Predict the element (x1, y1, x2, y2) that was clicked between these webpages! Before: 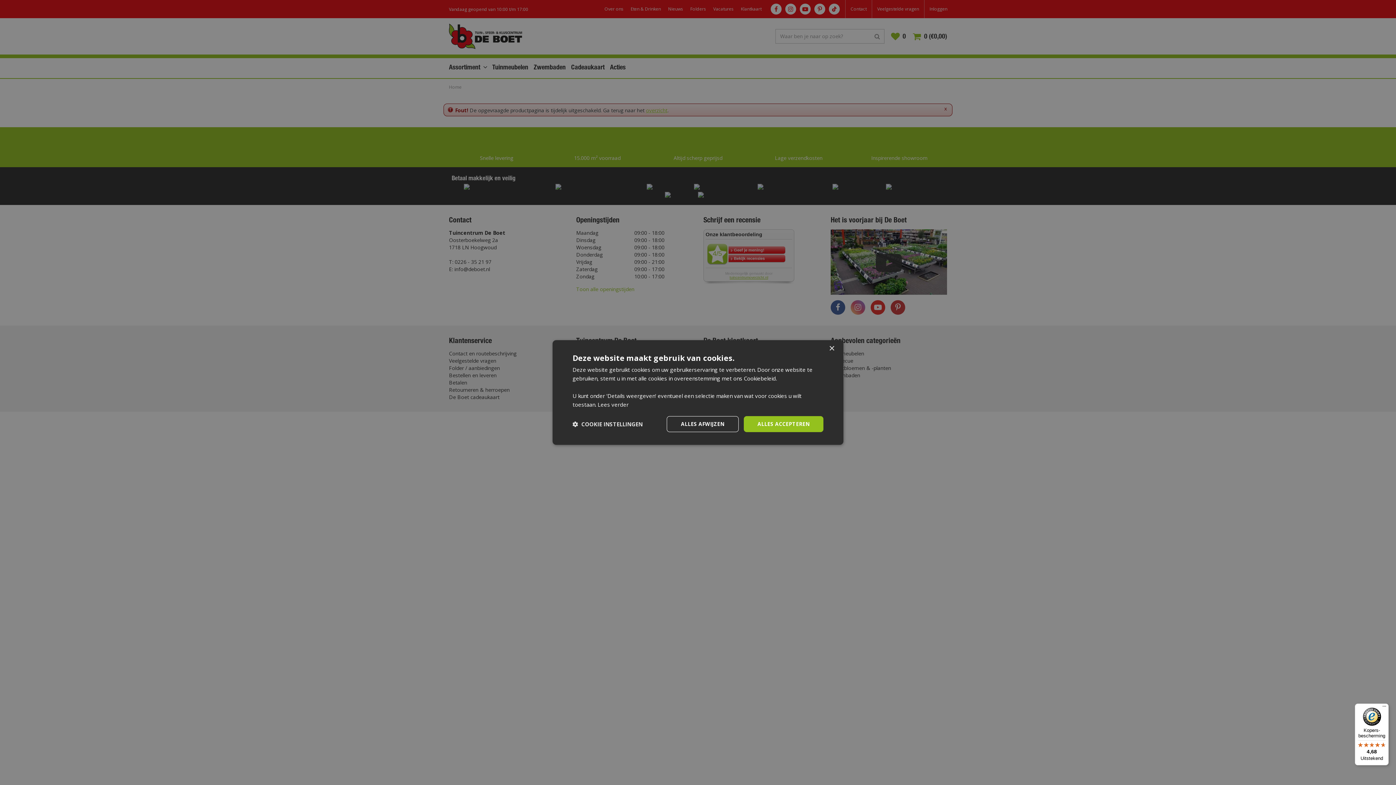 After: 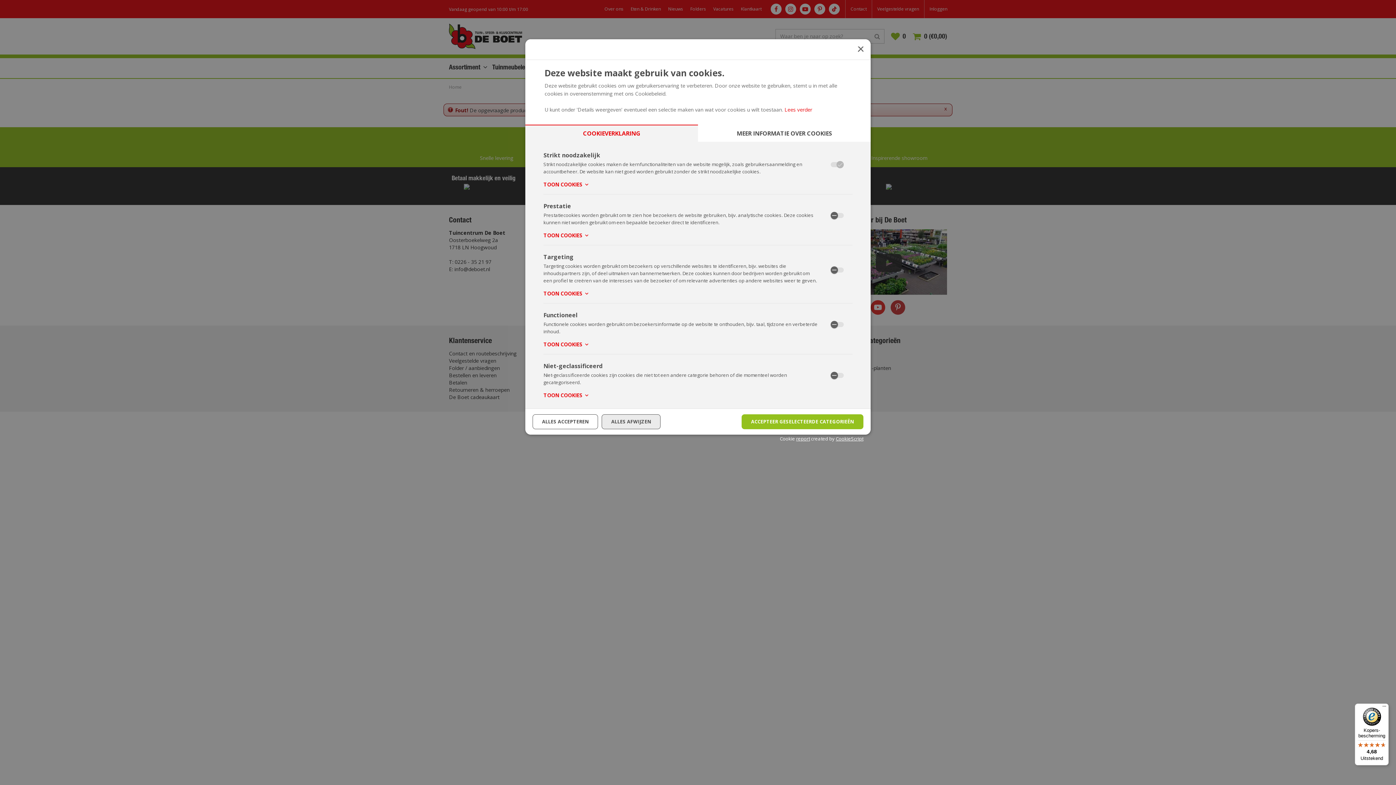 Action: bbox: (572, 421, 642, 427) label:  COOKIE INSTELLINGEN